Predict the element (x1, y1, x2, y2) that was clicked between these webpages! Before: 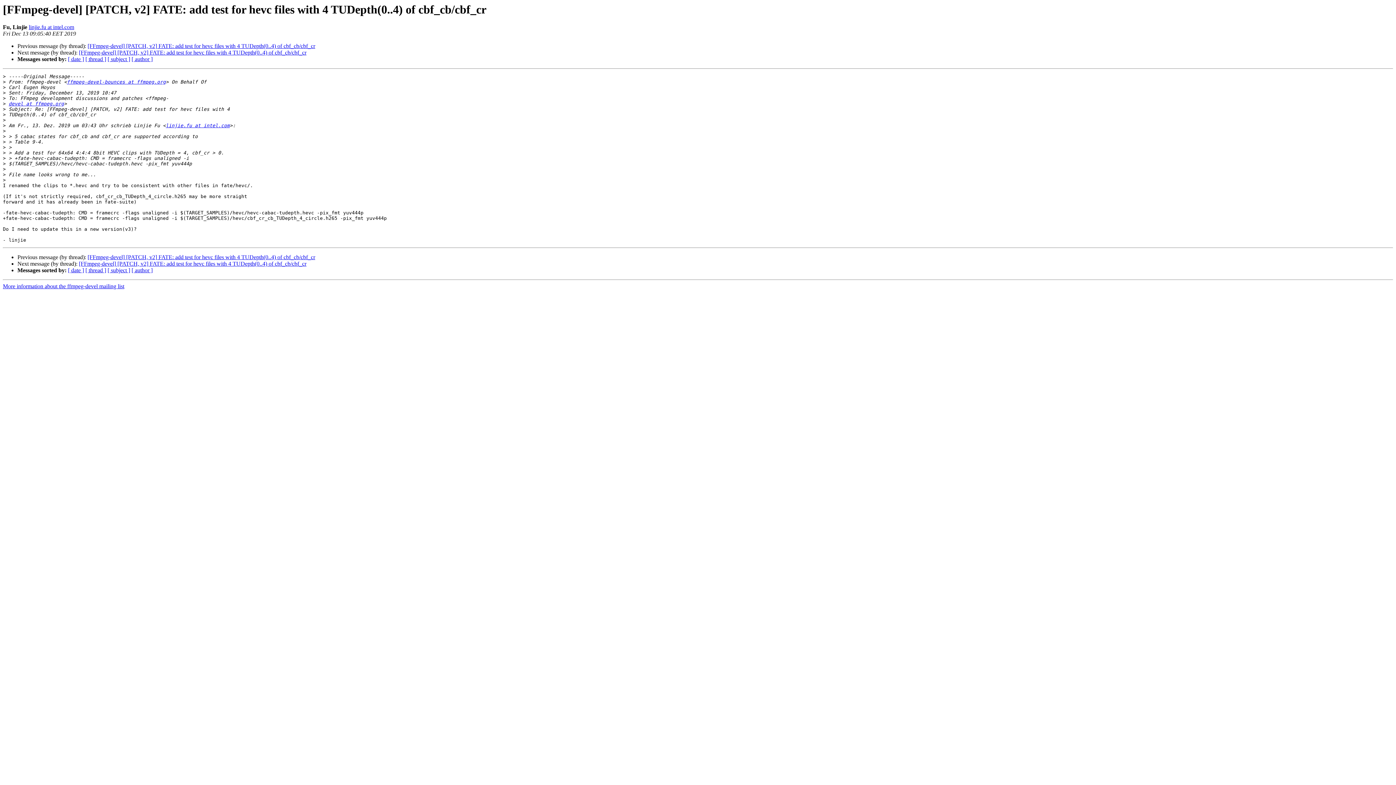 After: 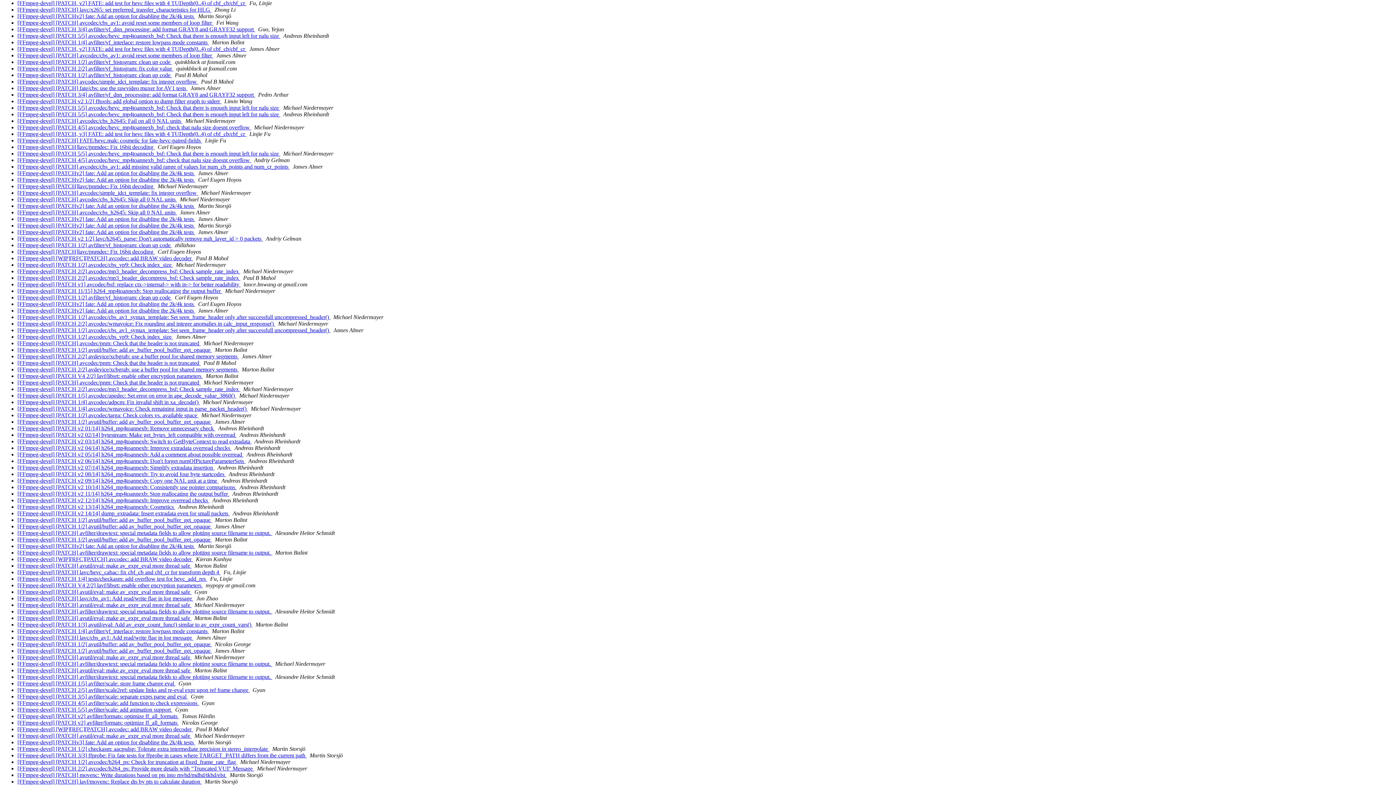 Action: label: [ date ] bbox: (68, 267, 84, 273)